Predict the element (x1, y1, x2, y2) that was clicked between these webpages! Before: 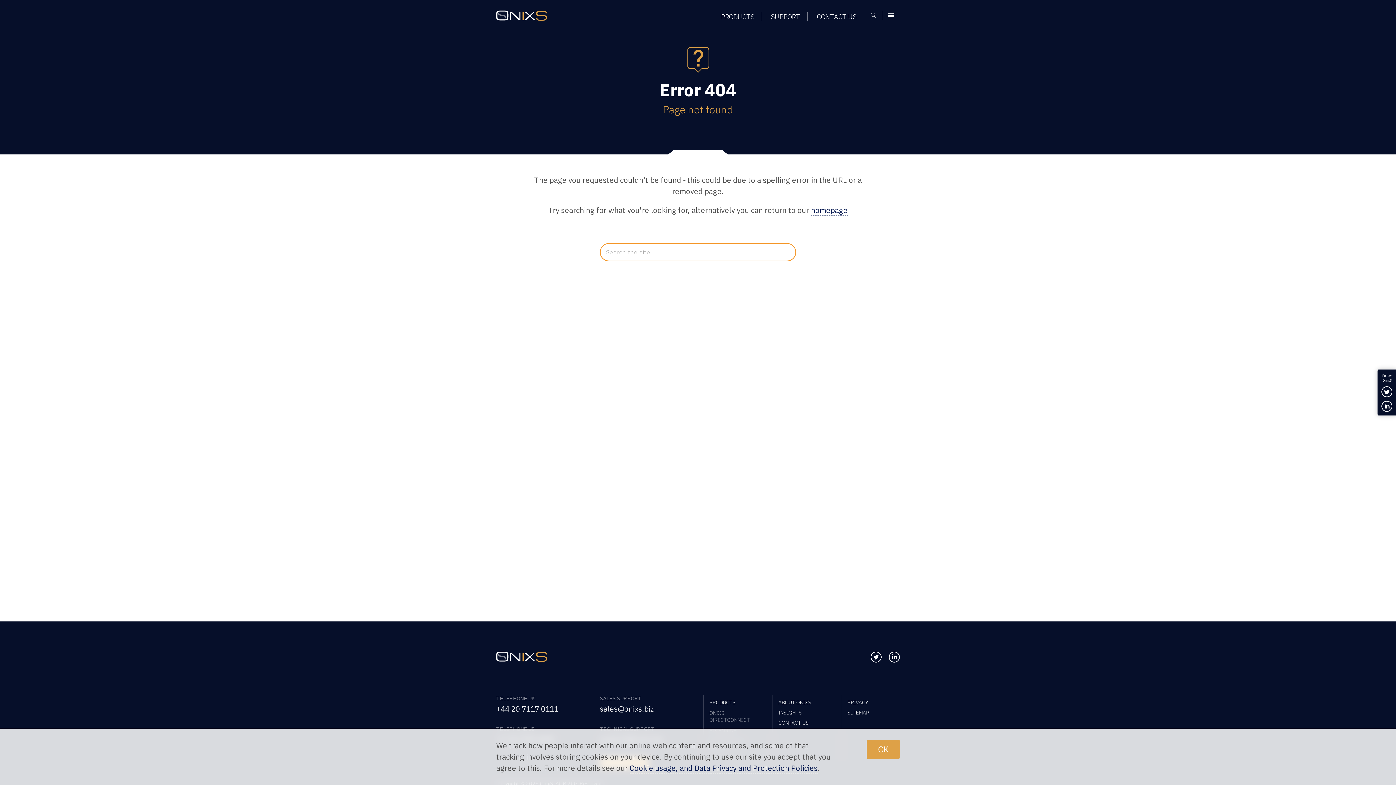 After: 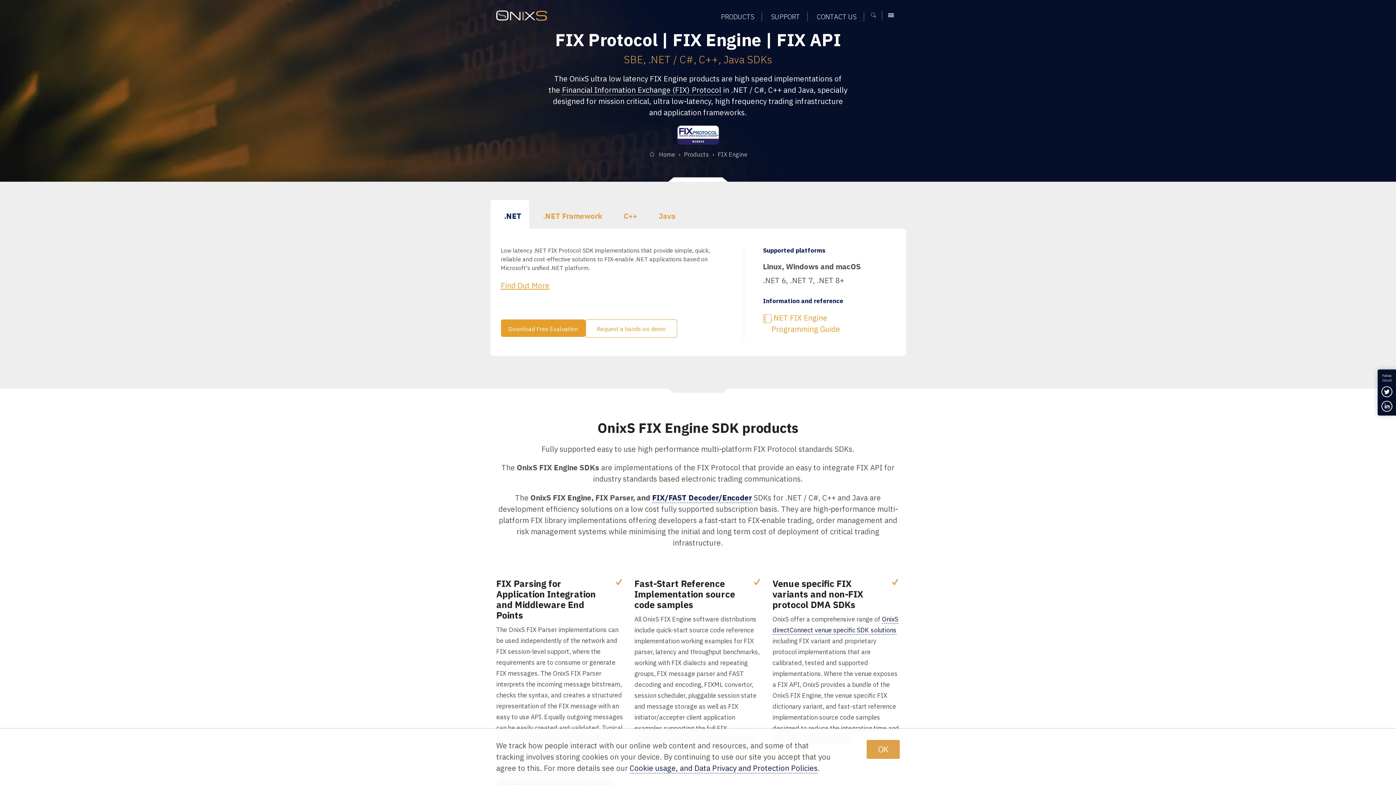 Action: bbox: (709, 725, 756, 736) label: FIX ENGINE